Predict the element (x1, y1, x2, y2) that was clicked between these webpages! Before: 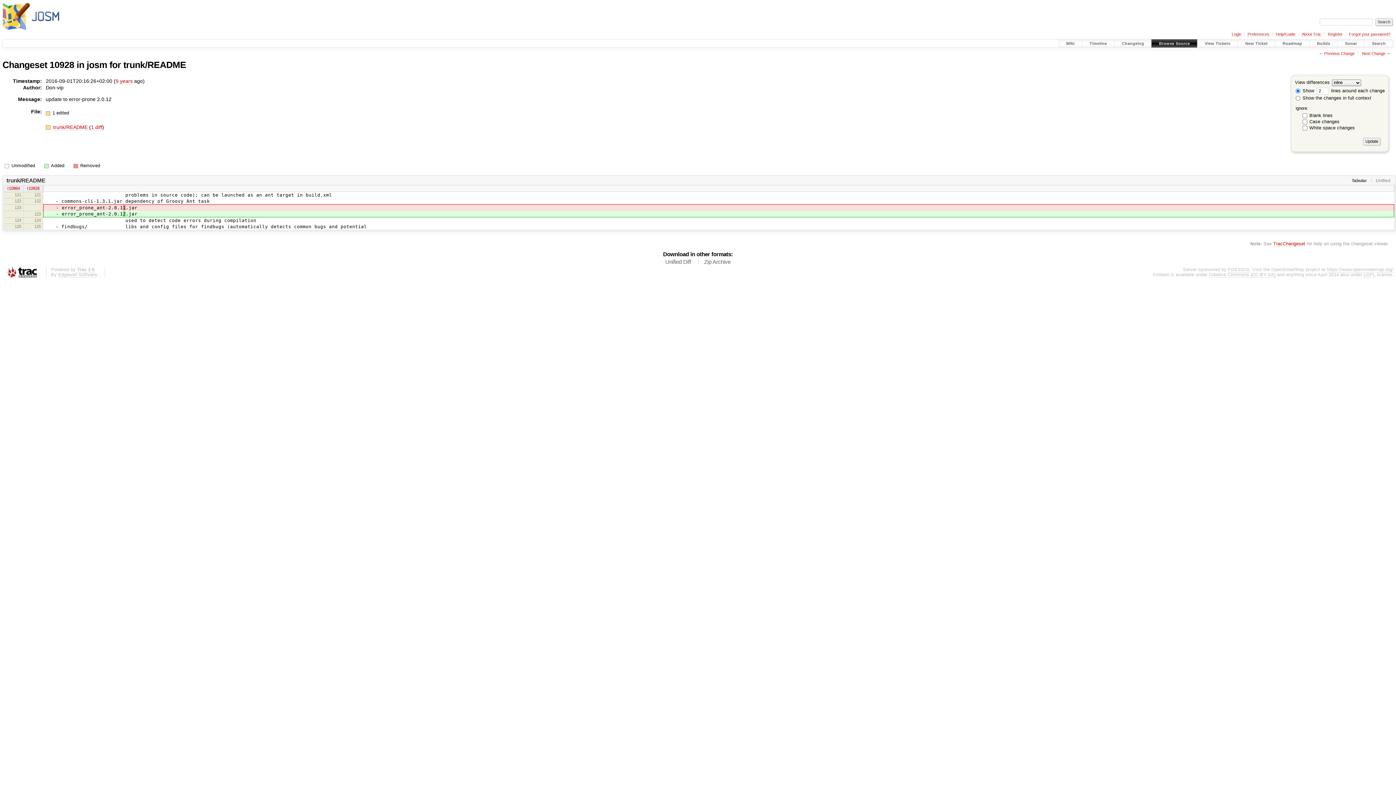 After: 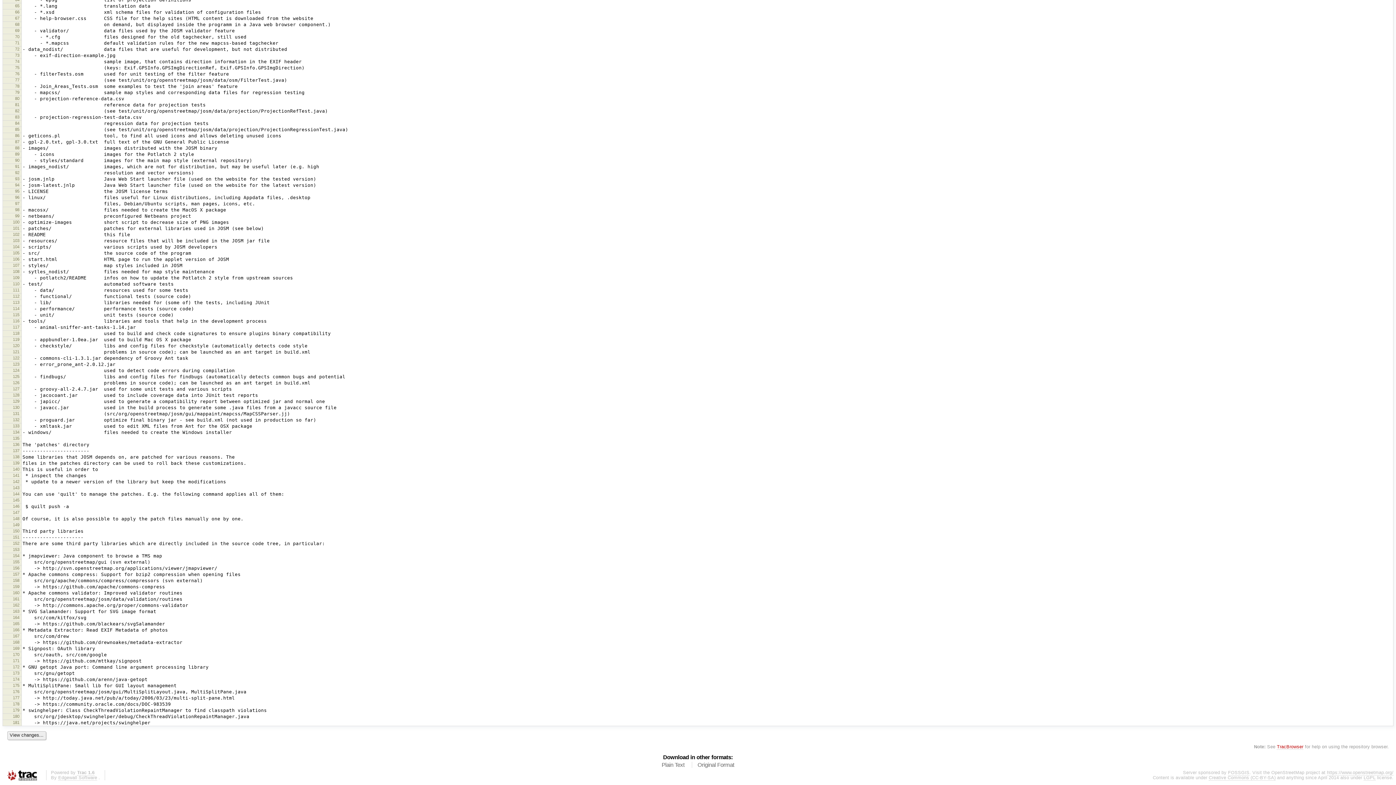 Action: bbox: (27, 186, 39, 191) label: r10928